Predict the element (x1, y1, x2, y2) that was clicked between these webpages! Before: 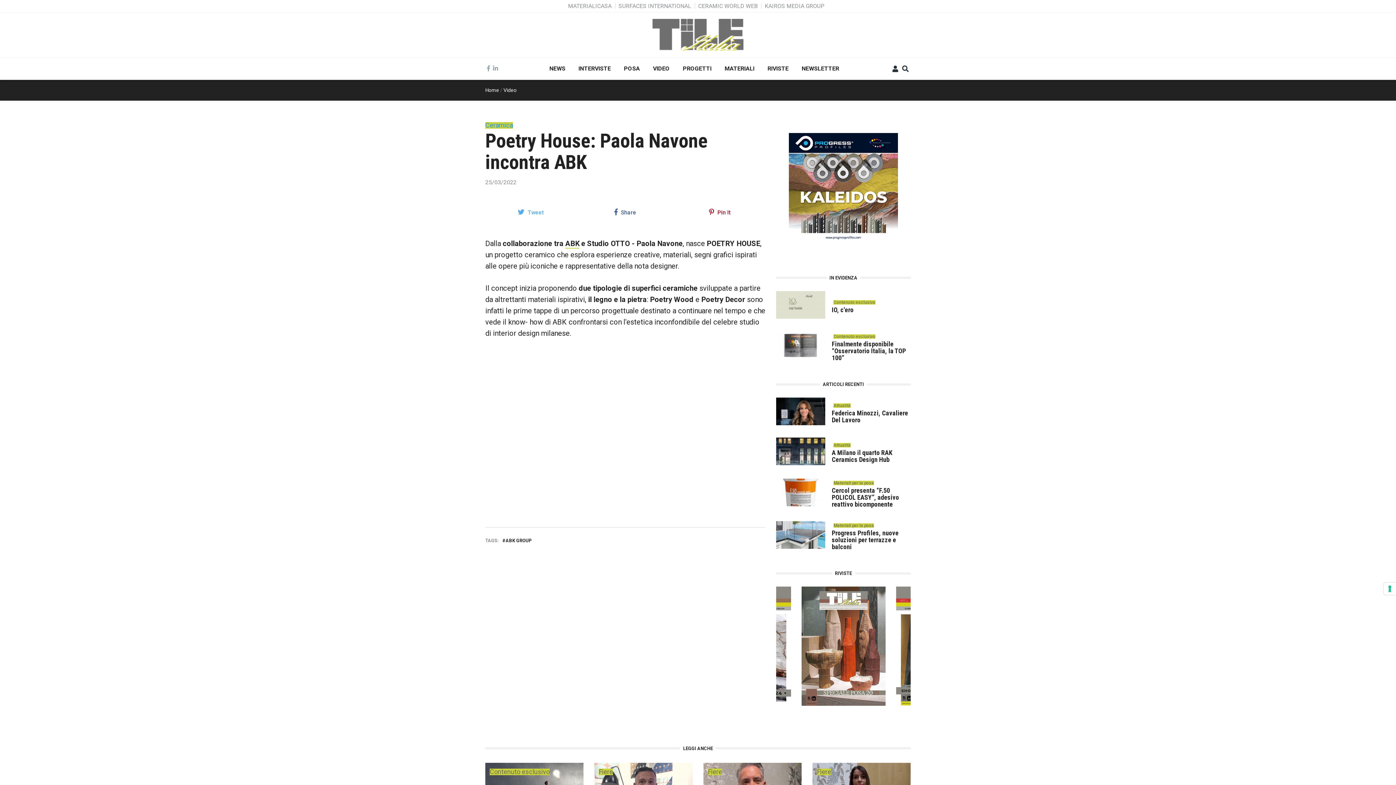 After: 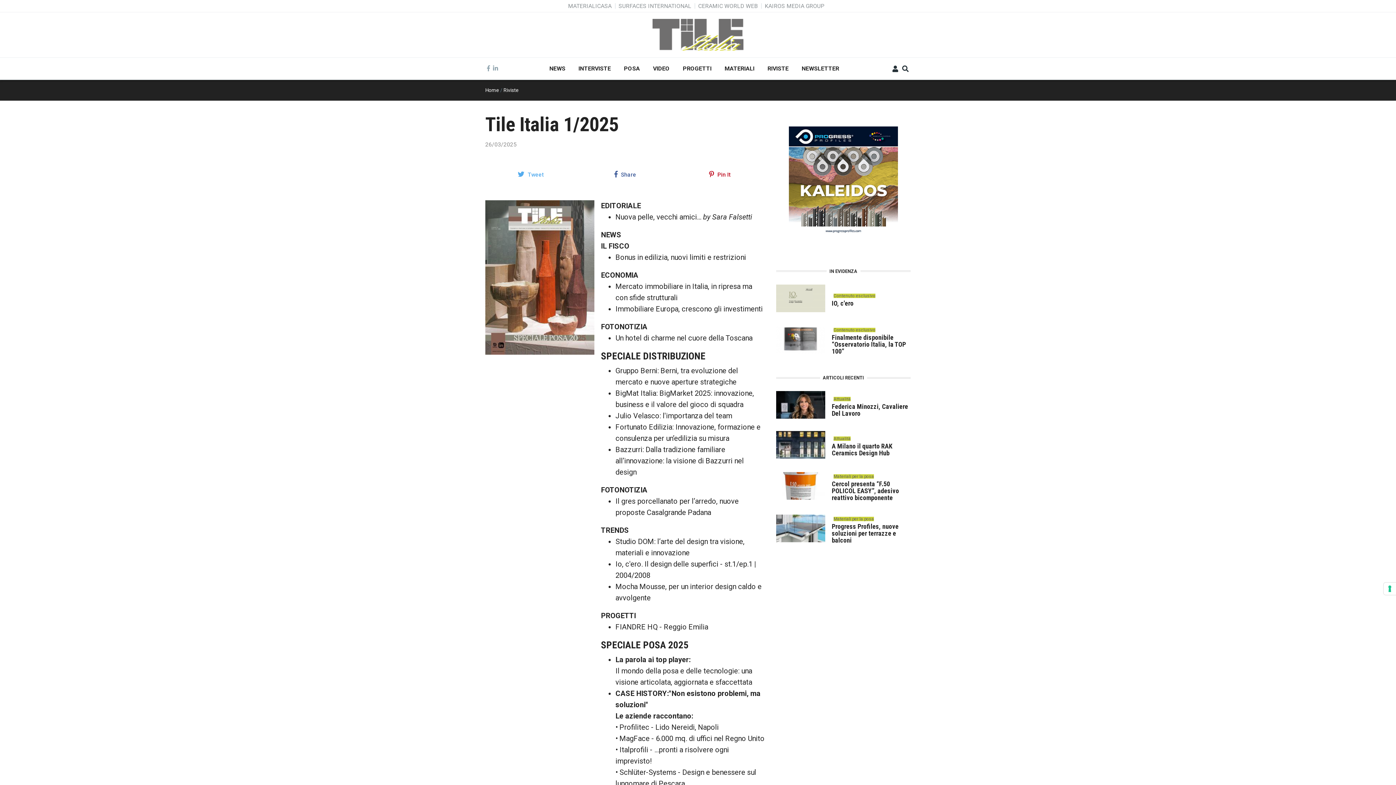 Action: bbox: (801, 586, 885, 706)